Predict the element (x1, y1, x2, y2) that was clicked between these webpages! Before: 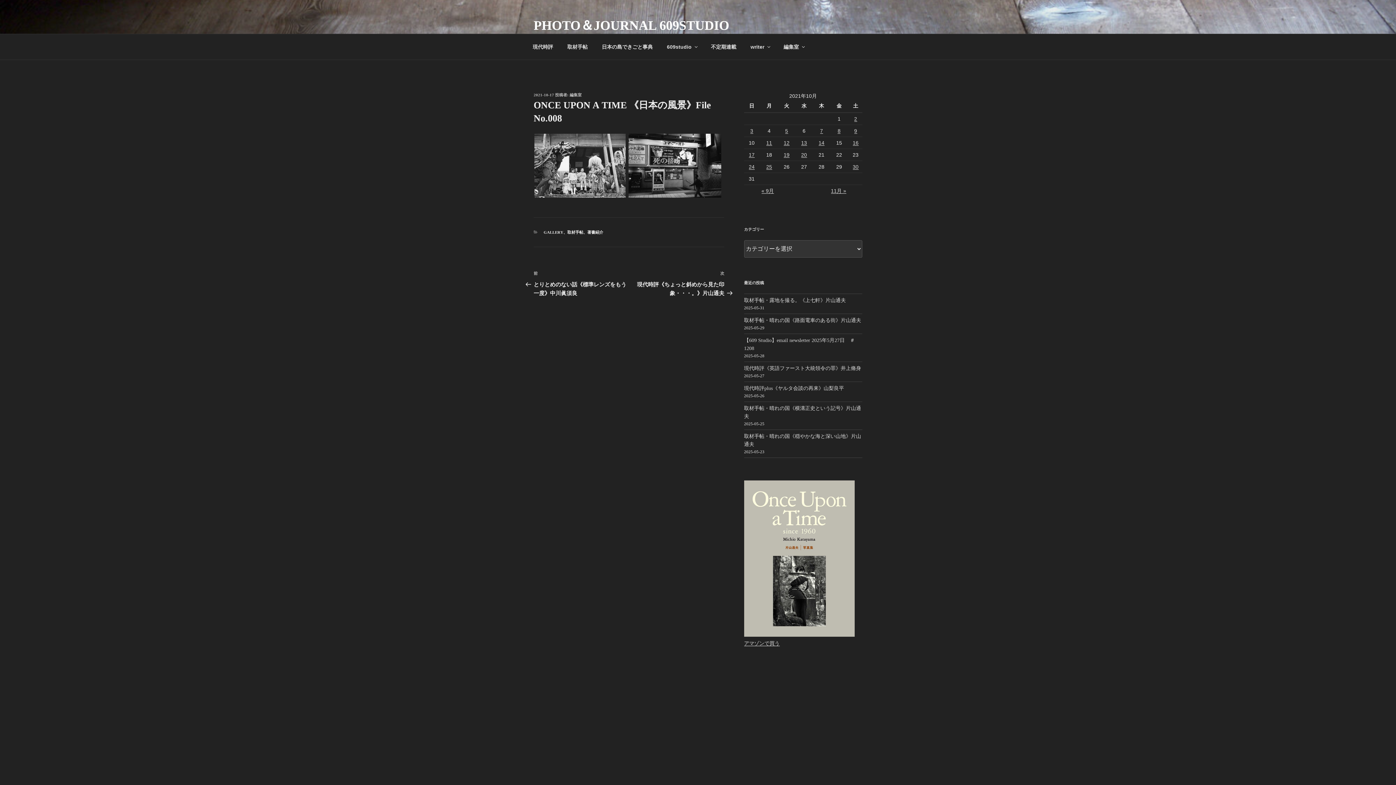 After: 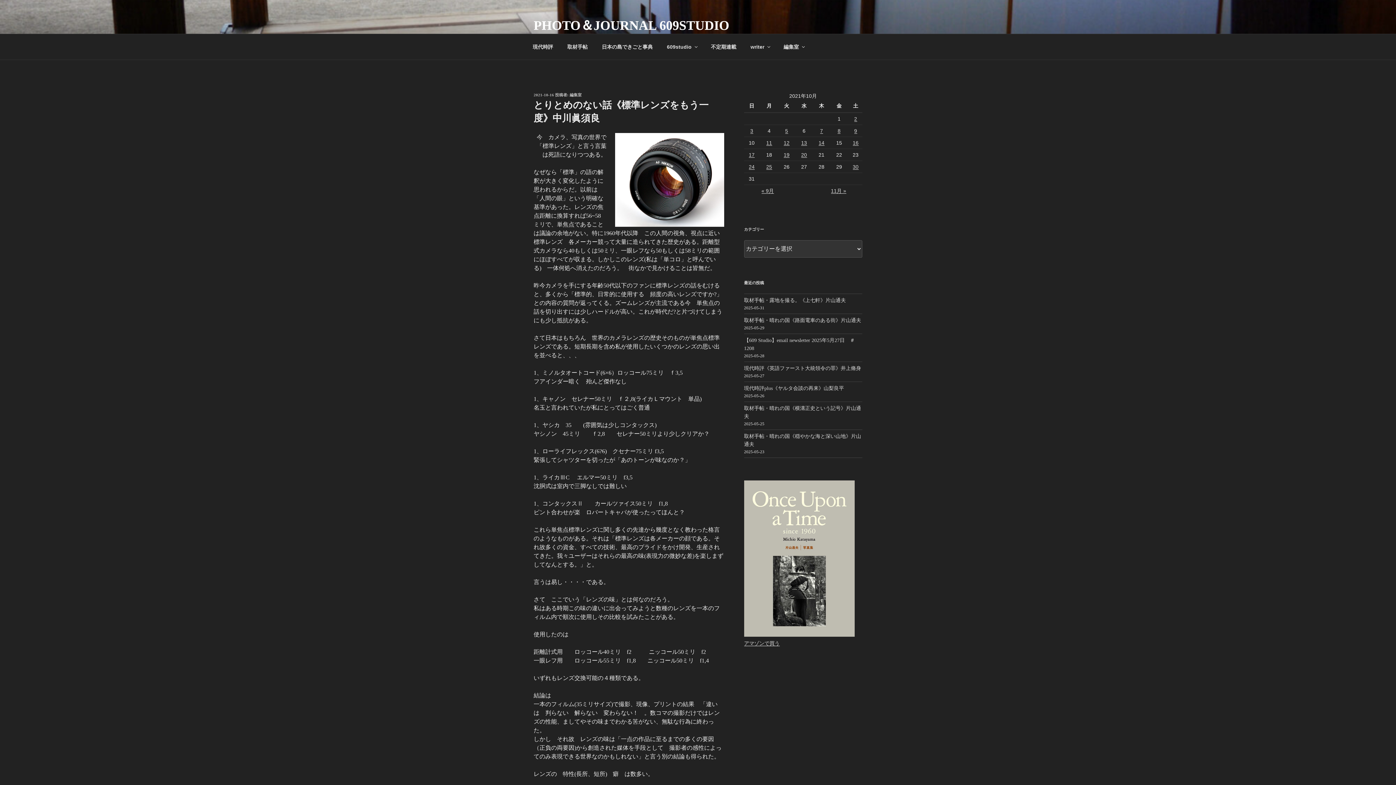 Action: label: 前の投稿
前
とりとめのない話《標準レンズをもう一度》中川眞須良 bbox: (533, 270, 629, 296)